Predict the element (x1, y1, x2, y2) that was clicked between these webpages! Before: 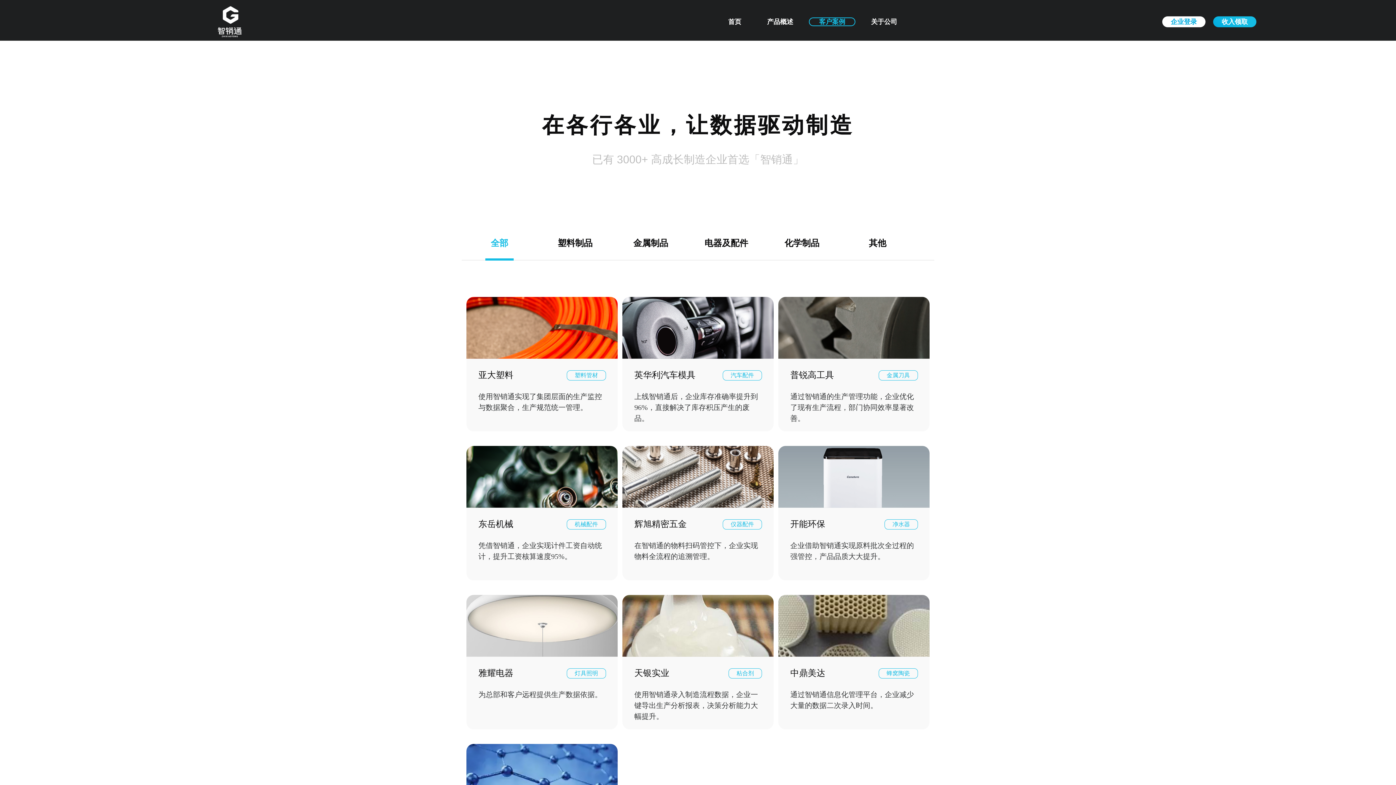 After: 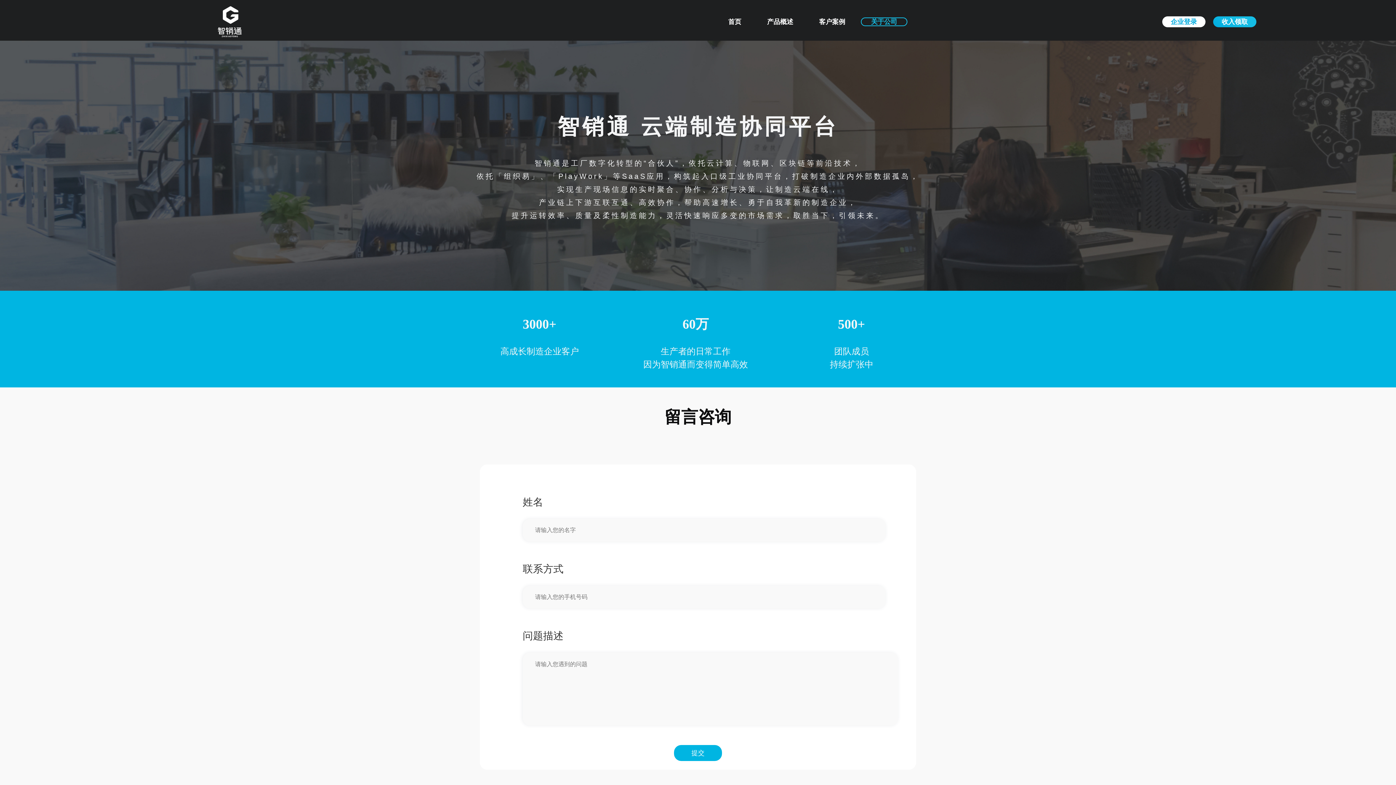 Action: label: 关于公司 bbox: (861, 17, 907, 26)